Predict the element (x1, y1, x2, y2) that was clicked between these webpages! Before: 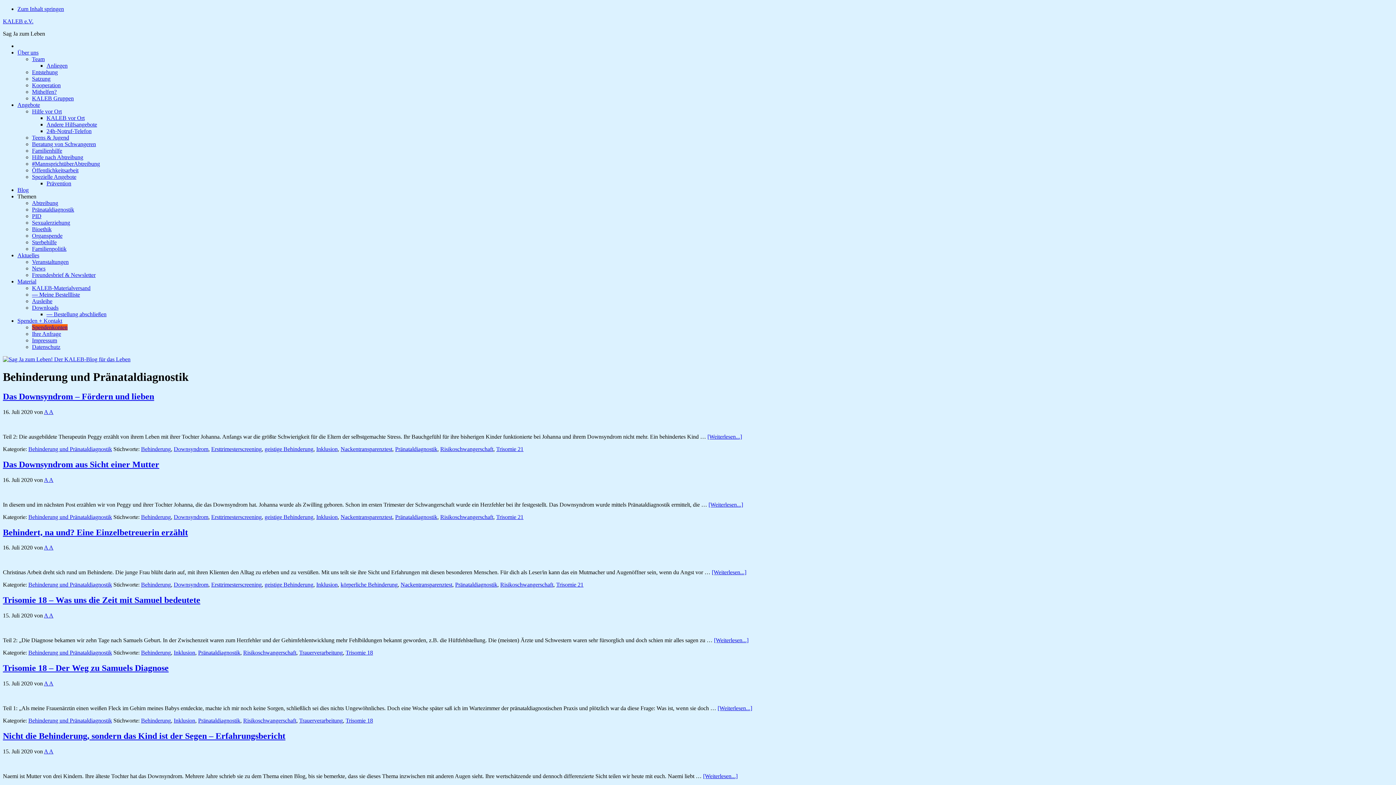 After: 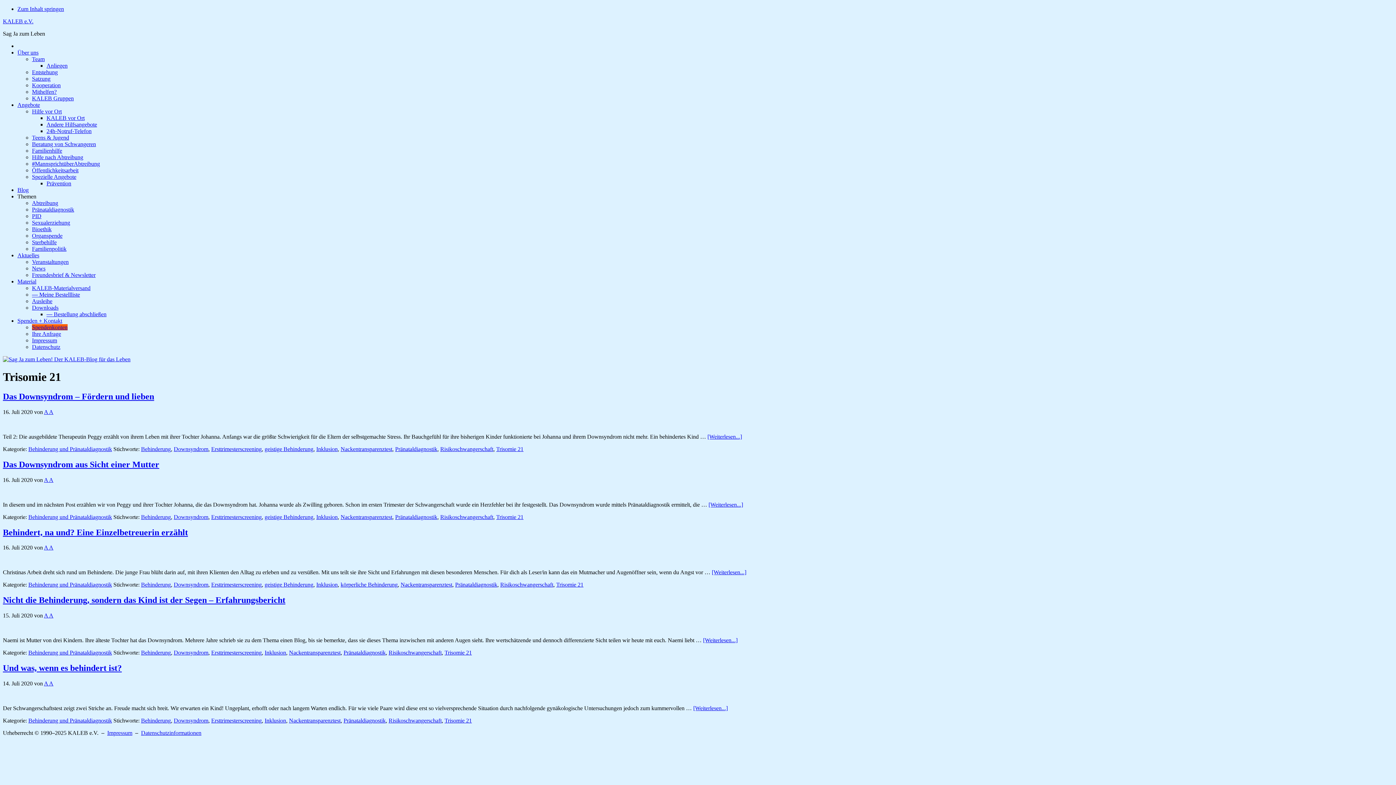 Action: label: Trisomie 21 bbox: (496, 514, 523, 520)